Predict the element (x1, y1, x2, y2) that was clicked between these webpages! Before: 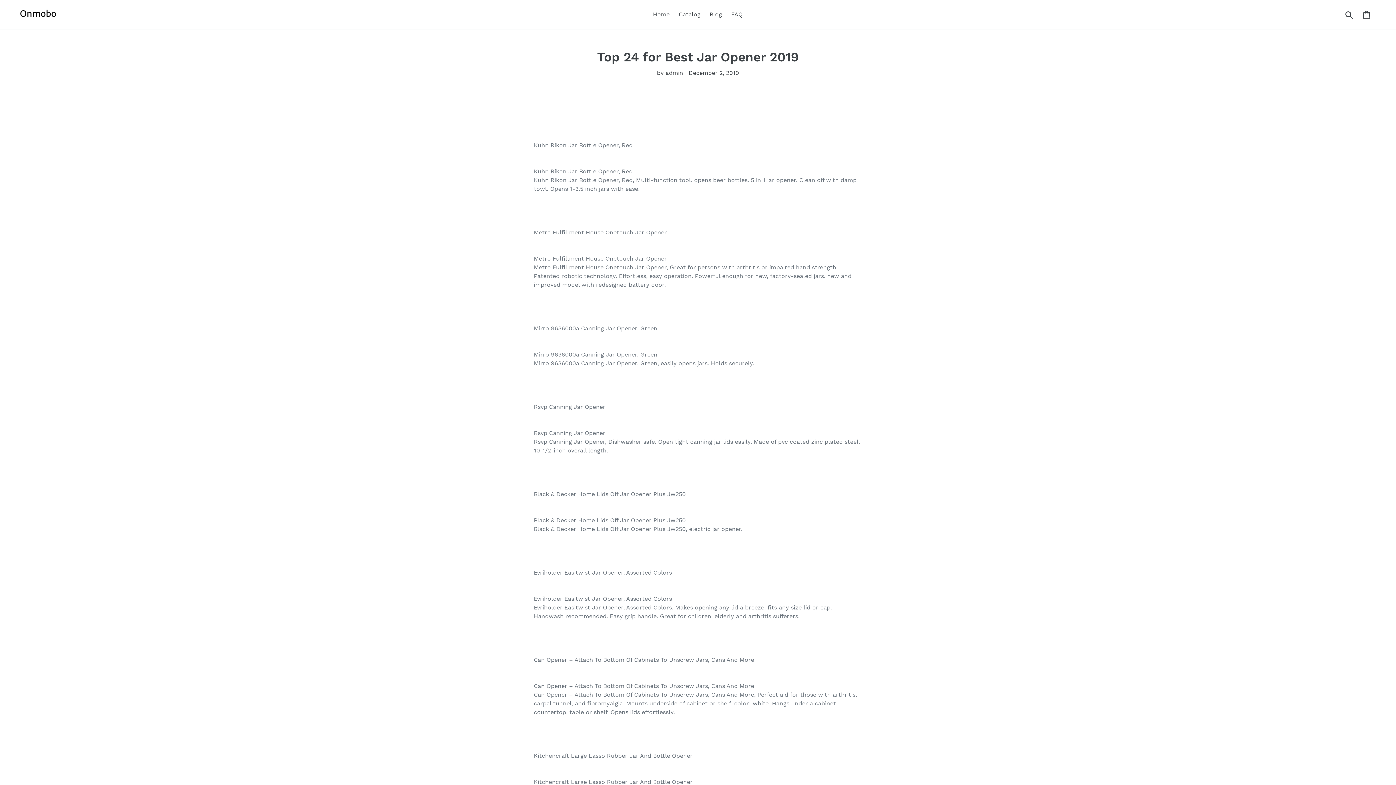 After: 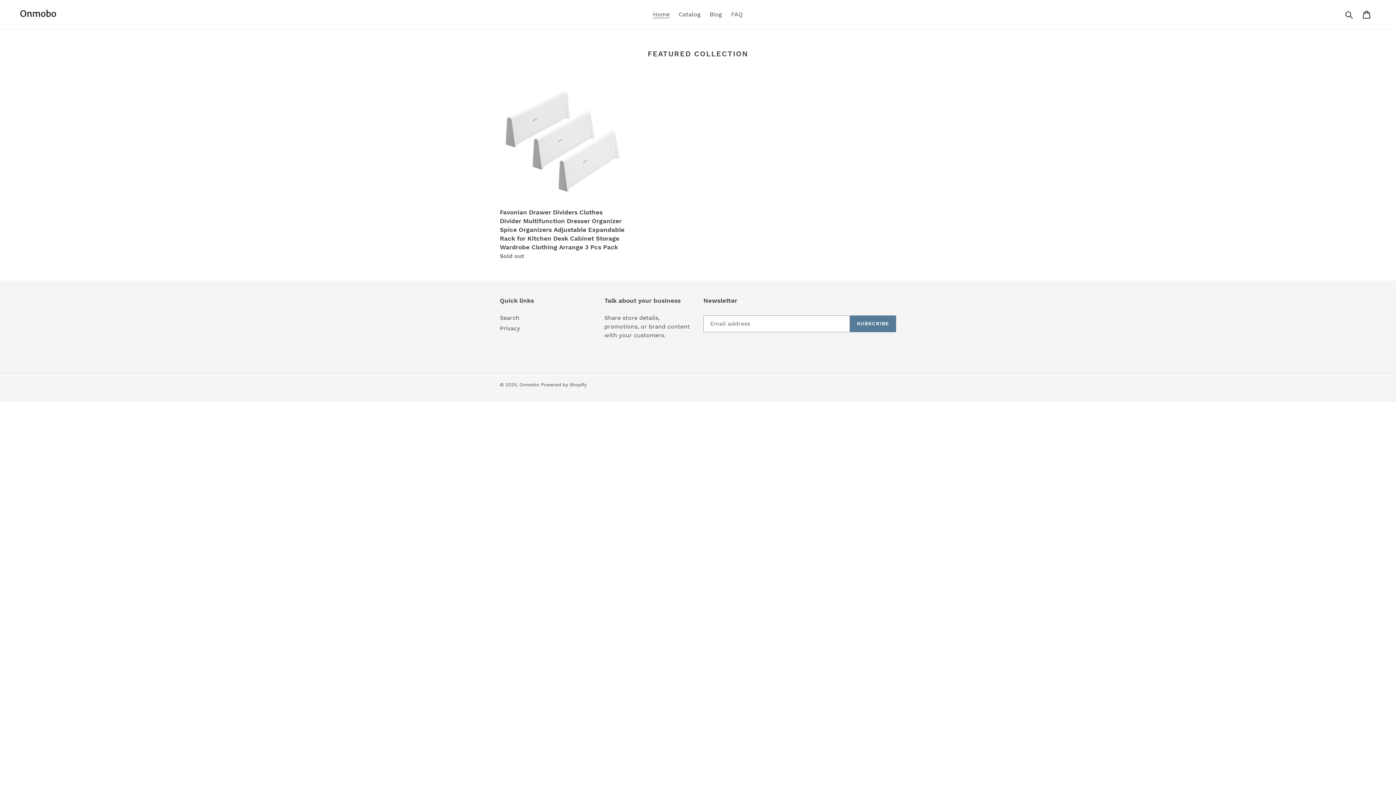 Action: label: Home bbox: (649, 9, 673, 20)